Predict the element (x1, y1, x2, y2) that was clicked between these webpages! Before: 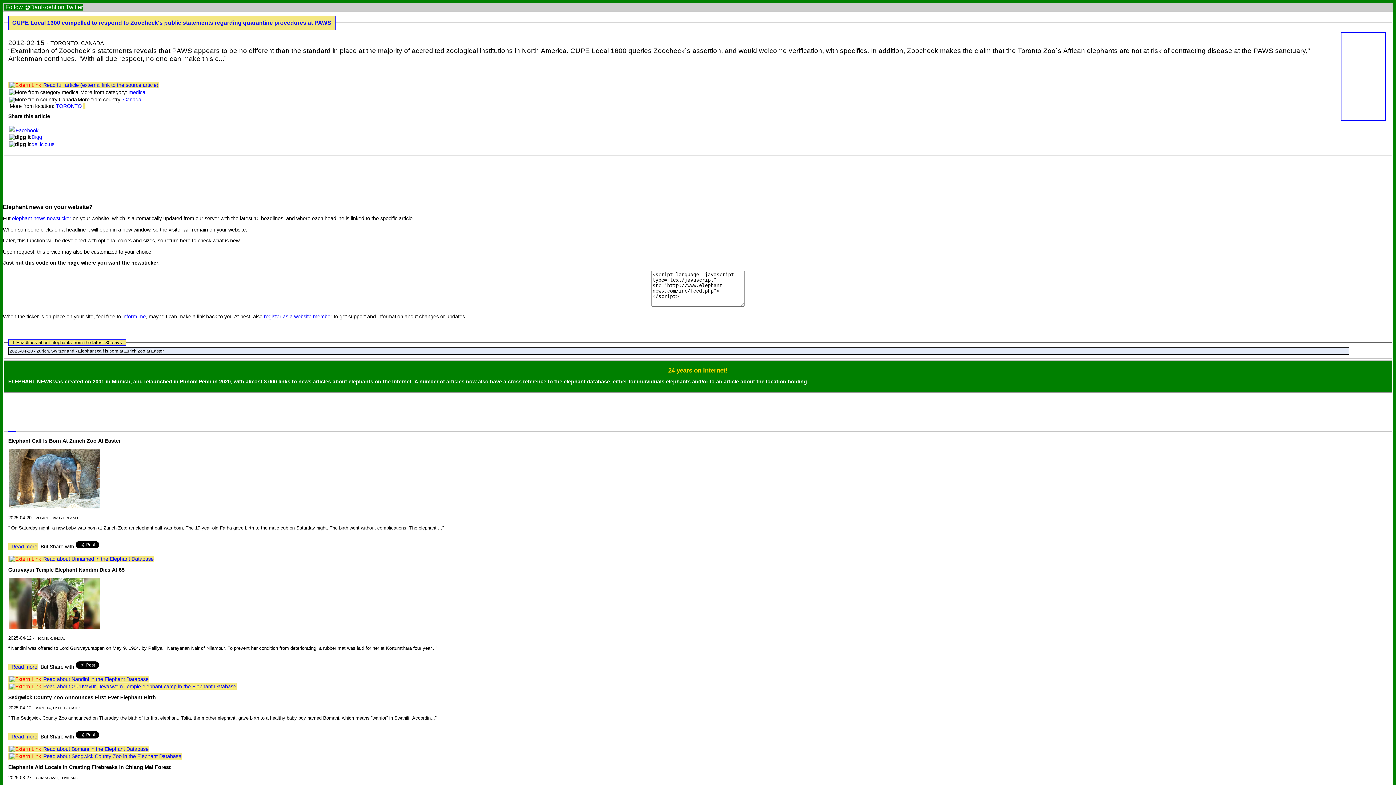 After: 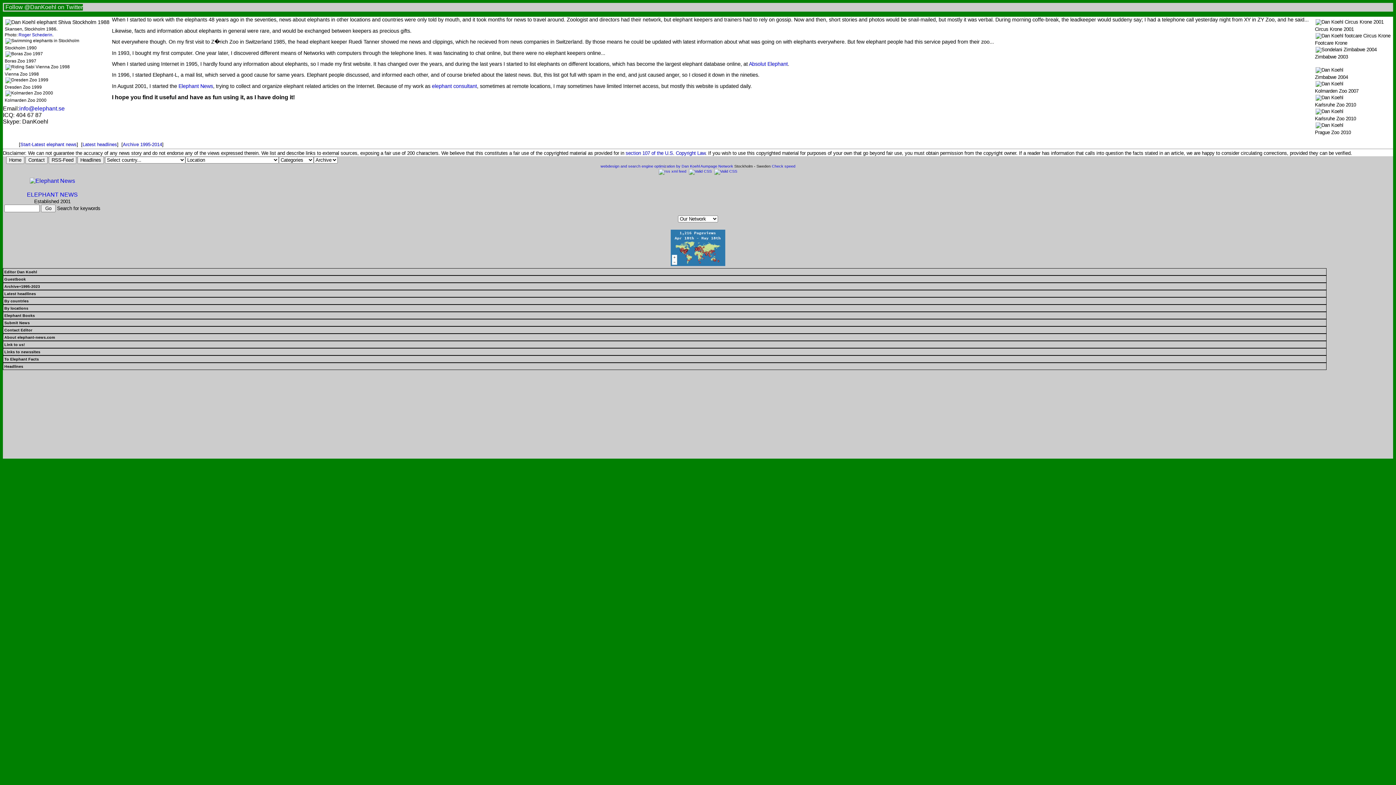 Action: label: inform me bbox: (122, 313, 145, 319)